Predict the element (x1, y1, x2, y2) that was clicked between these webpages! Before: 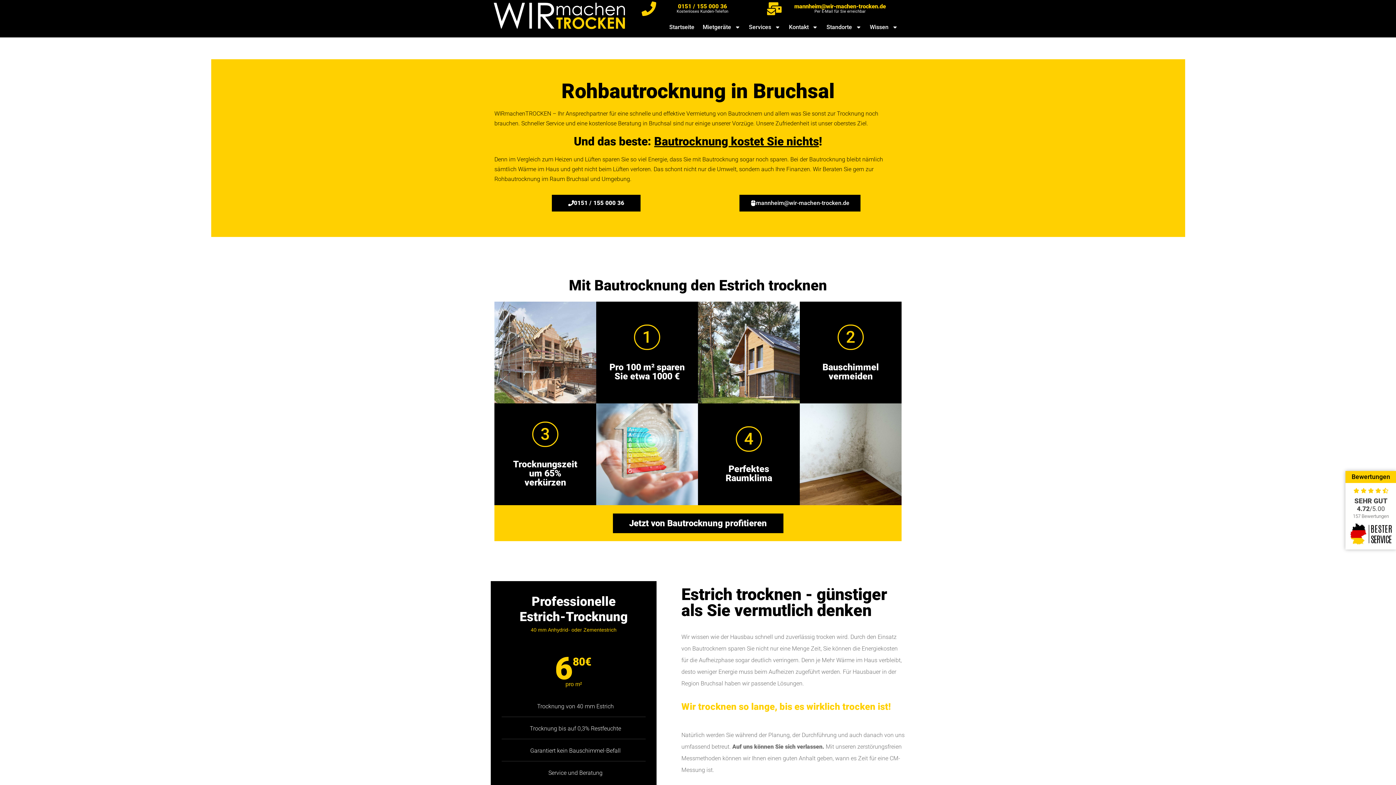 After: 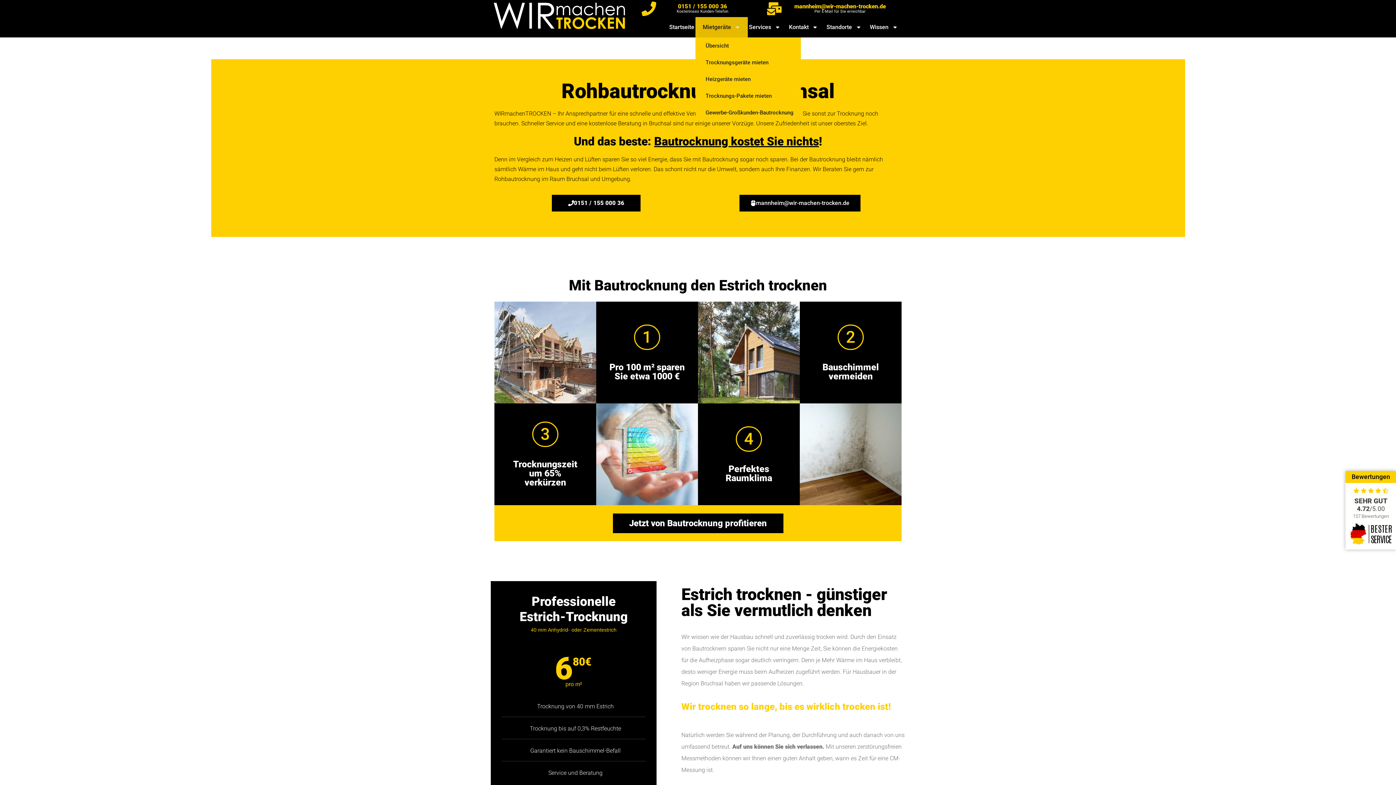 Action: bbox: (695, 17, 747, 37) label: Mietgeräte